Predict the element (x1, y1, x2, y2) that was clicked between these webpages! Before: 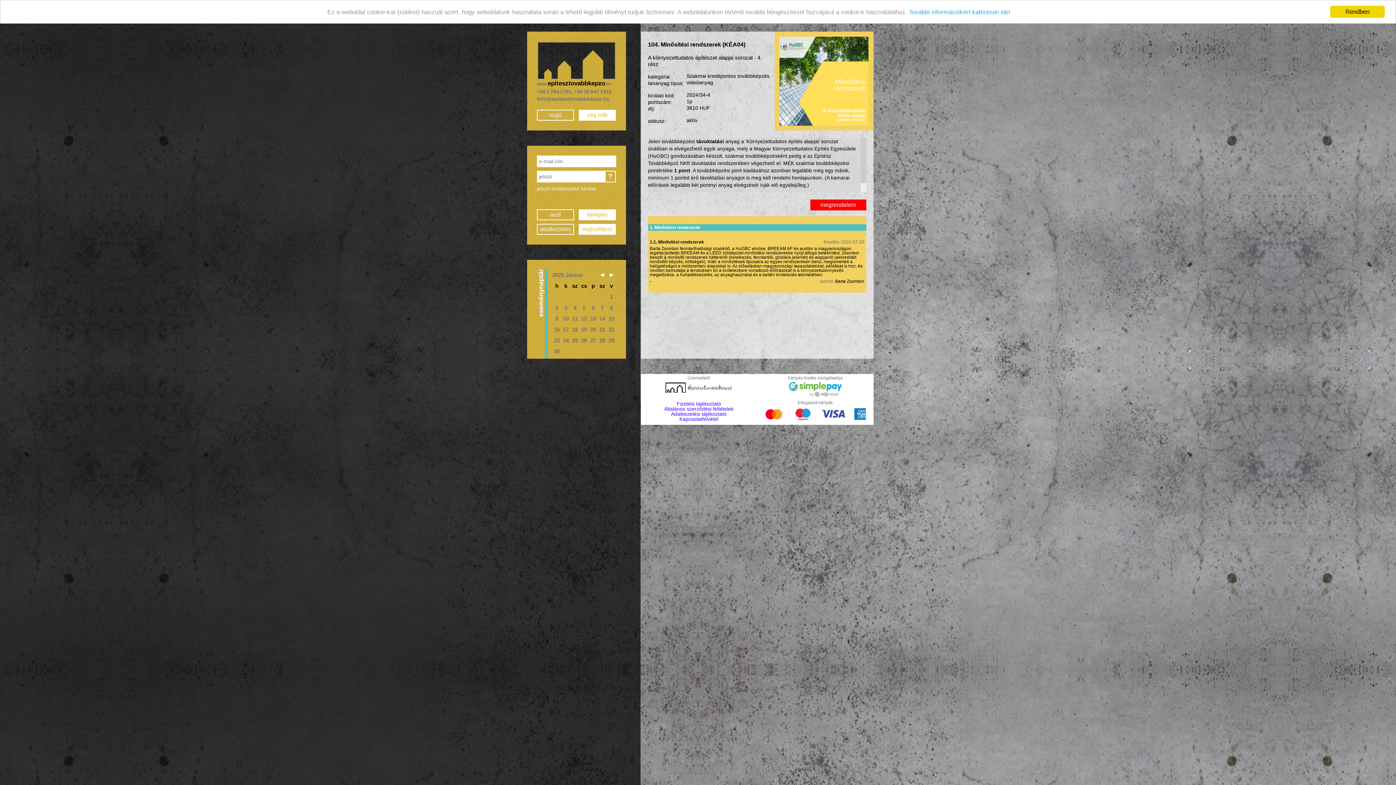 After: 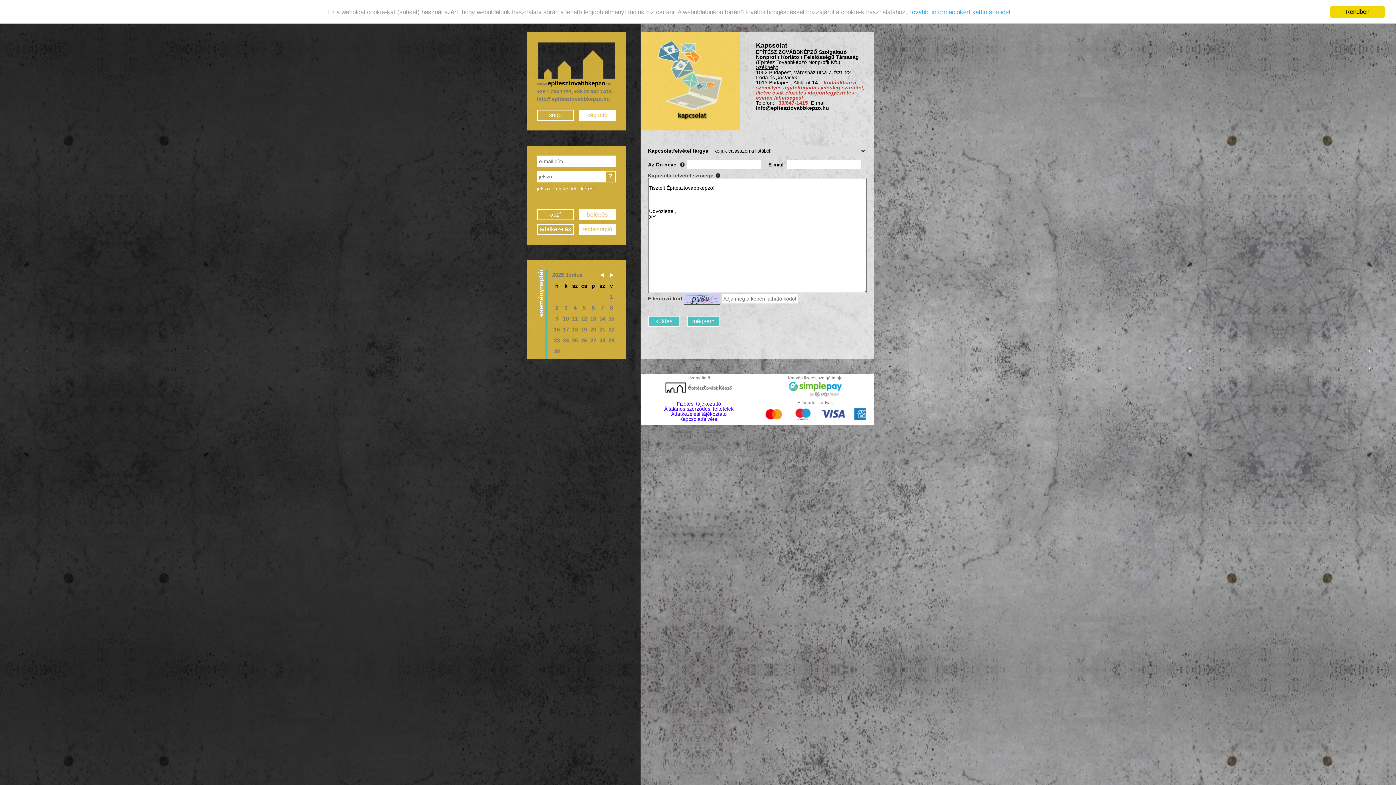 Action: bbox: (679, 416, 718, 422) label: Kapcsolatfelvétel